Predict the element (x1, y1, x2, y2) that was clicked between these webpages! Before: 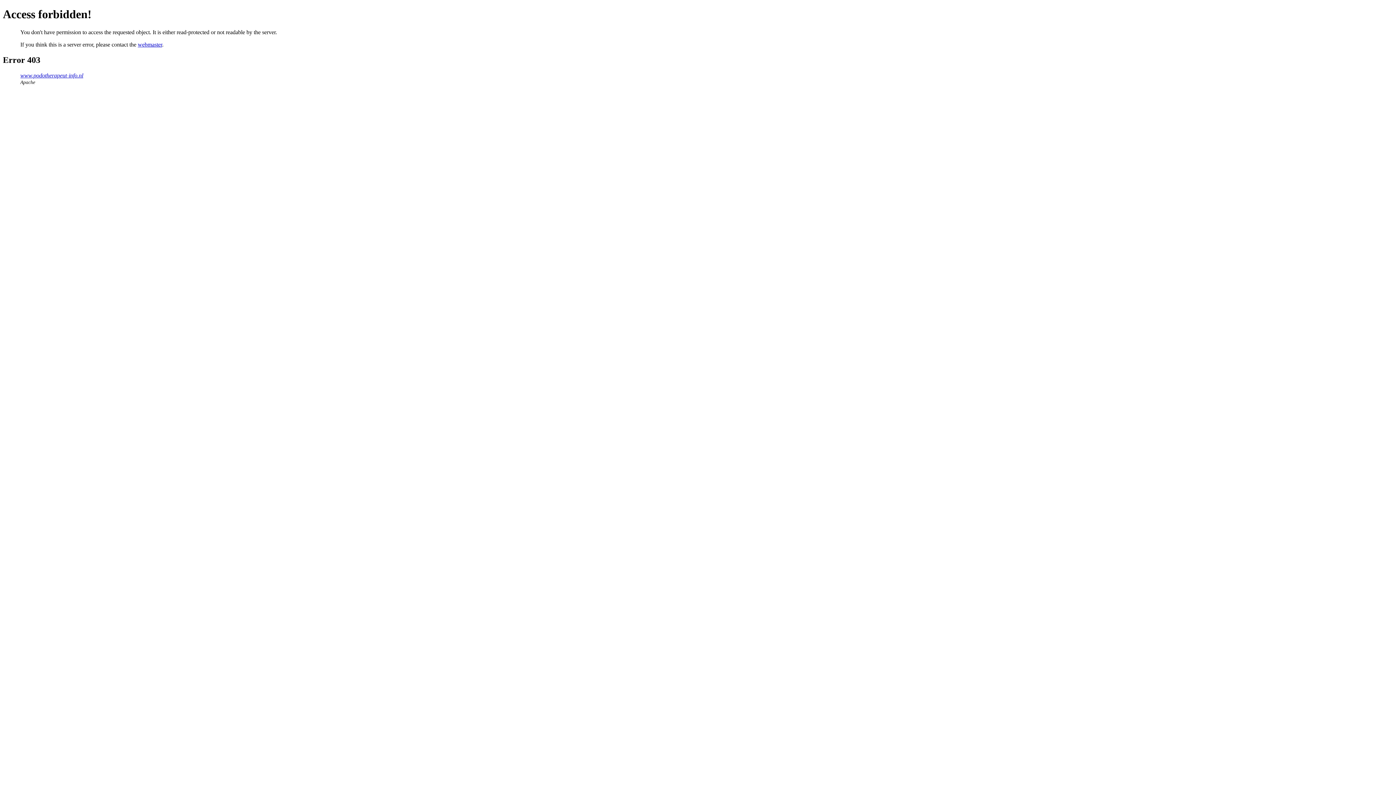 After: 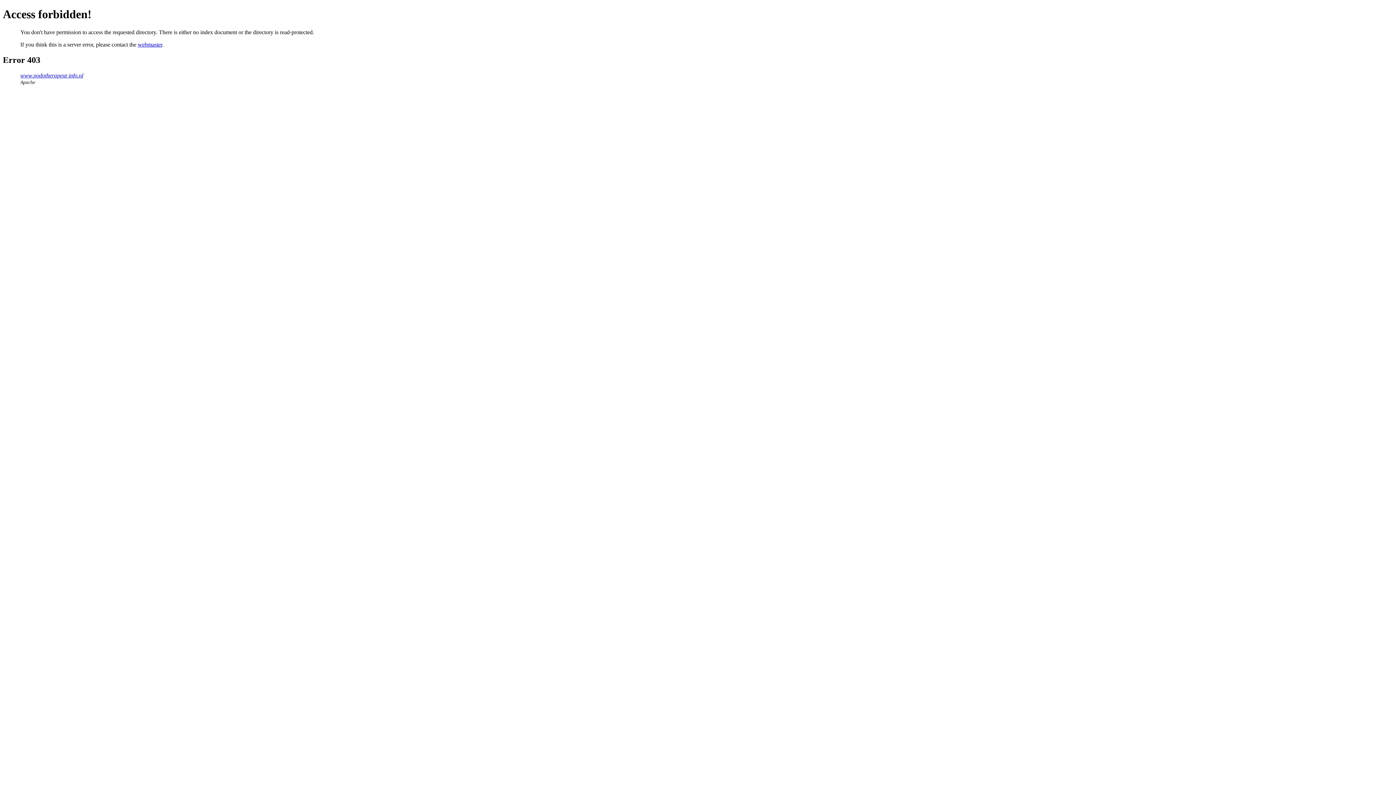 Action: label: www.podotherapeut-info.nl bbox: (20, 72, 83, 78)